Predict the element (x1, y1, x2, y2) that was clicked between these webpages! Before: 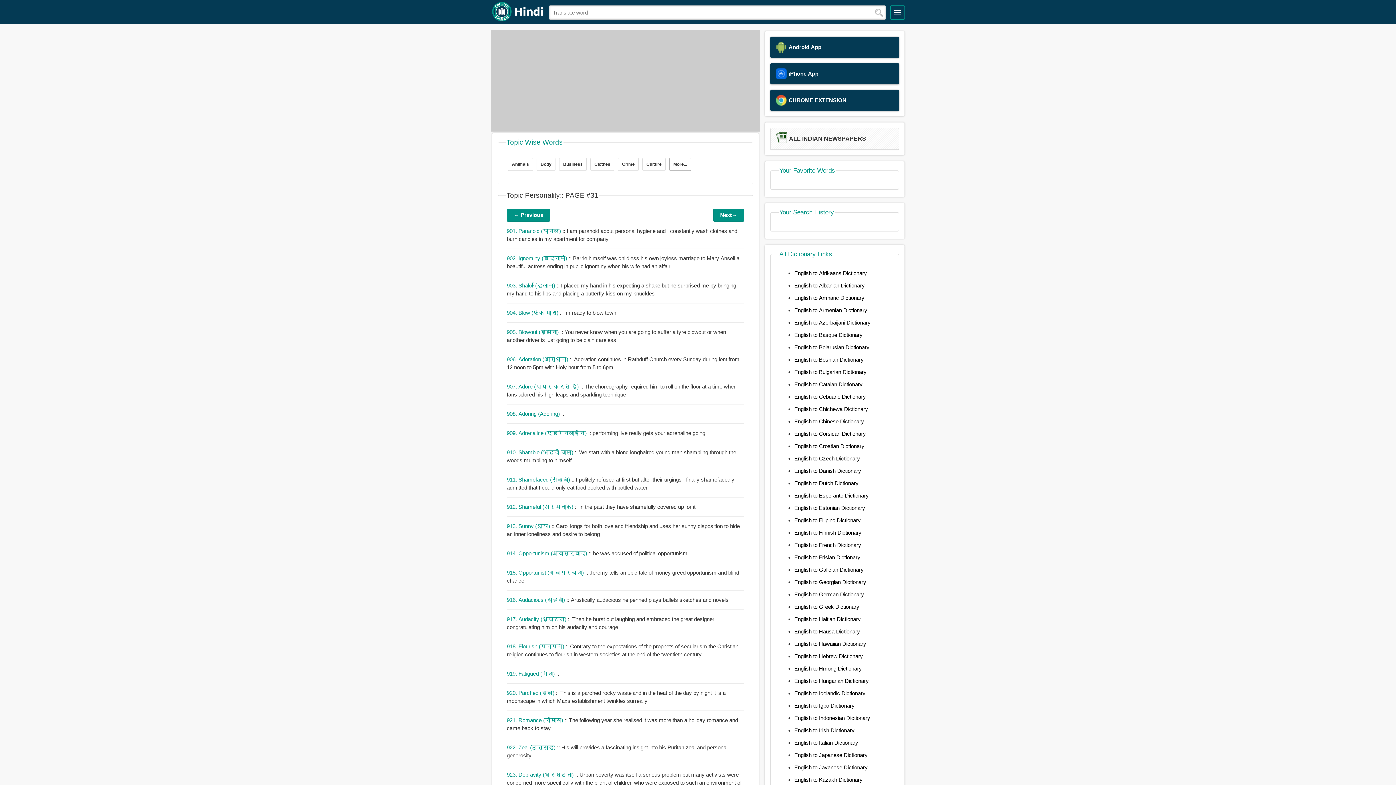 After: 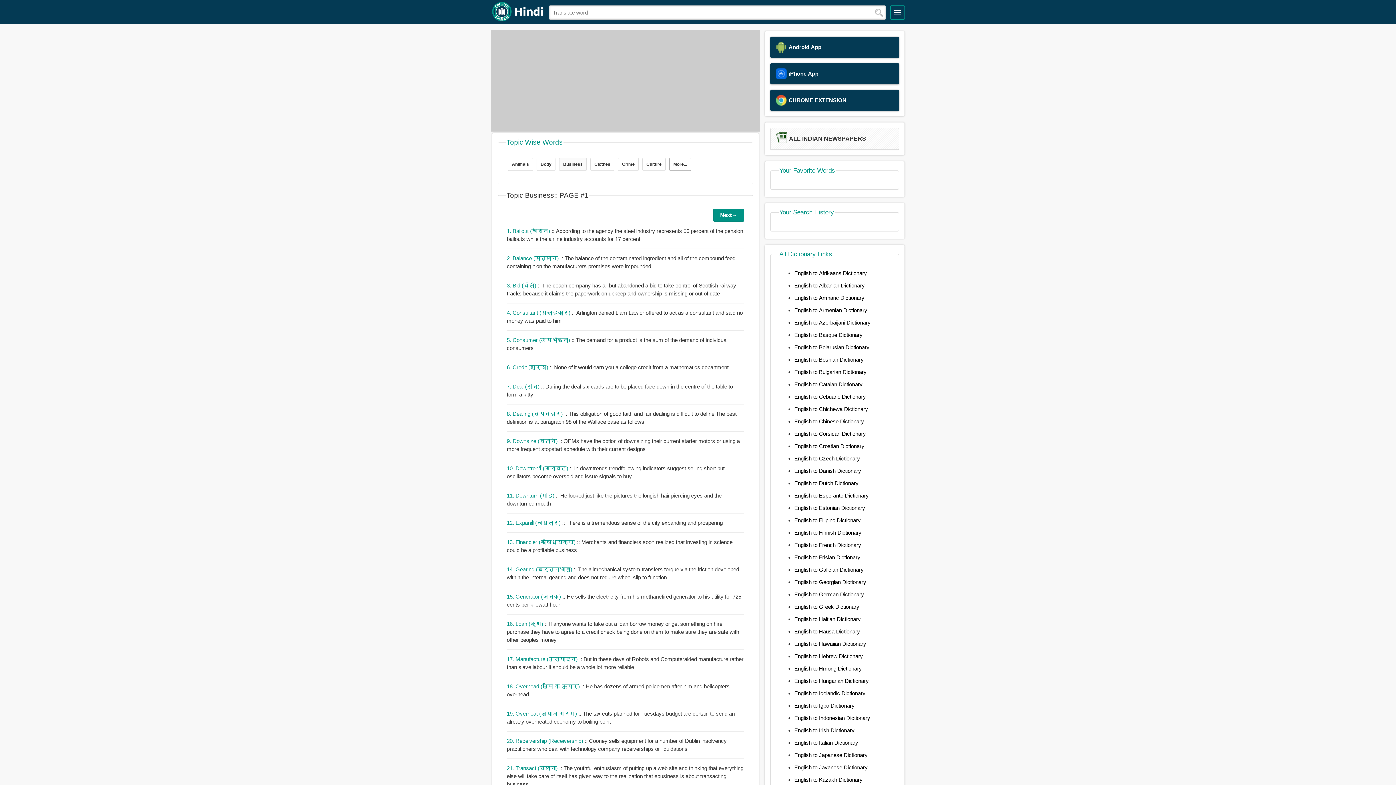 Action: label: Business bbox: (559, 157, 586, 171)